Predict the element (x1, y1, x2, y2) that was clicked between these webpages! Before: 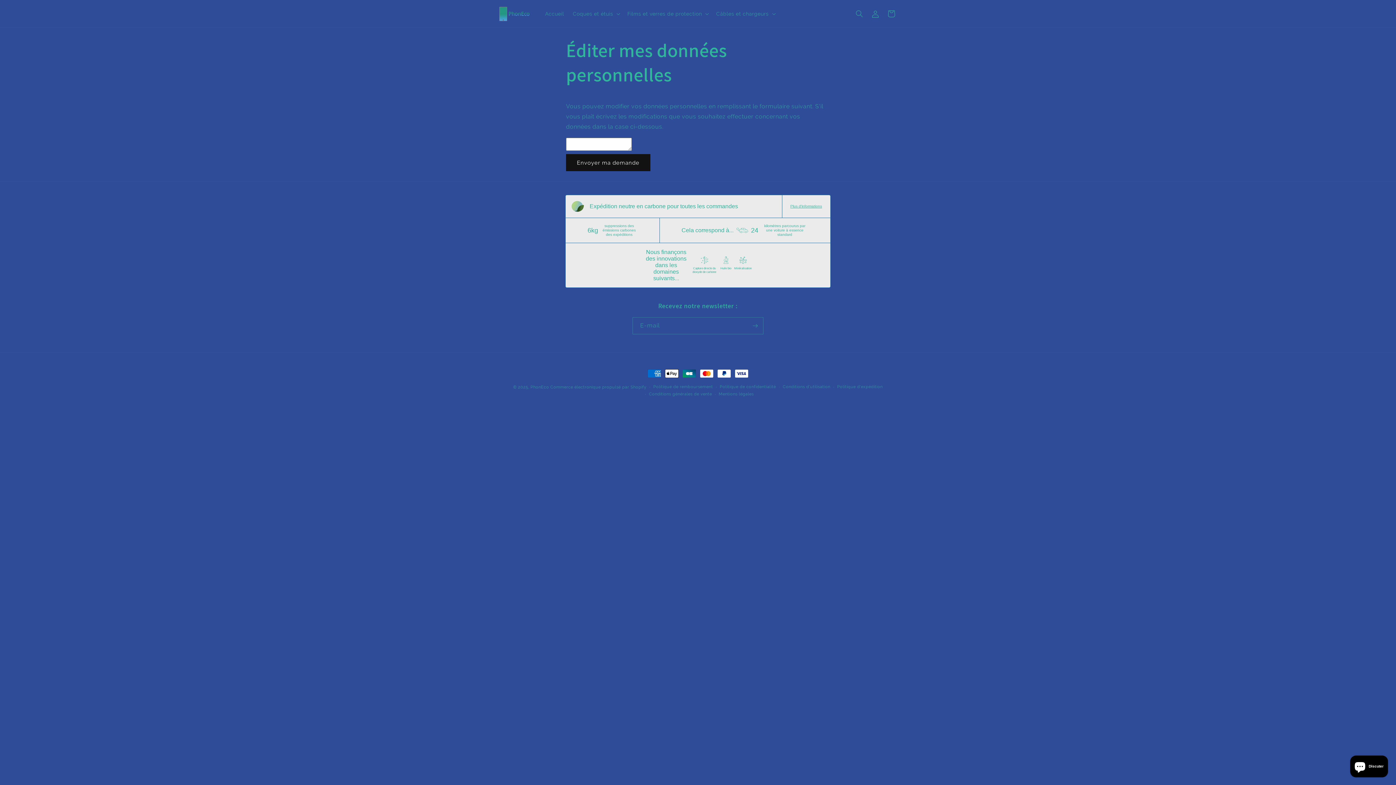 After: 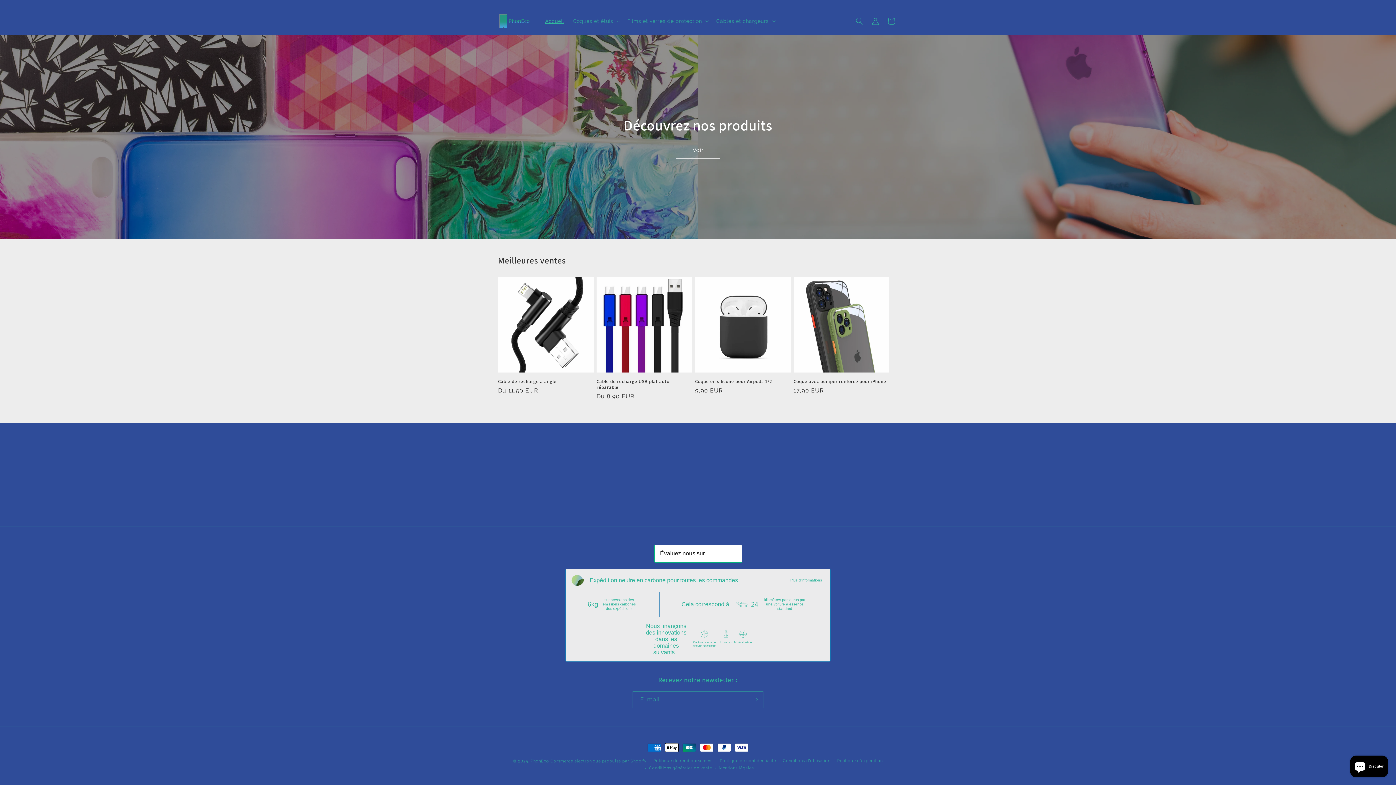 Action: label: PhonEco bbox: (530, 385, 549, 389)